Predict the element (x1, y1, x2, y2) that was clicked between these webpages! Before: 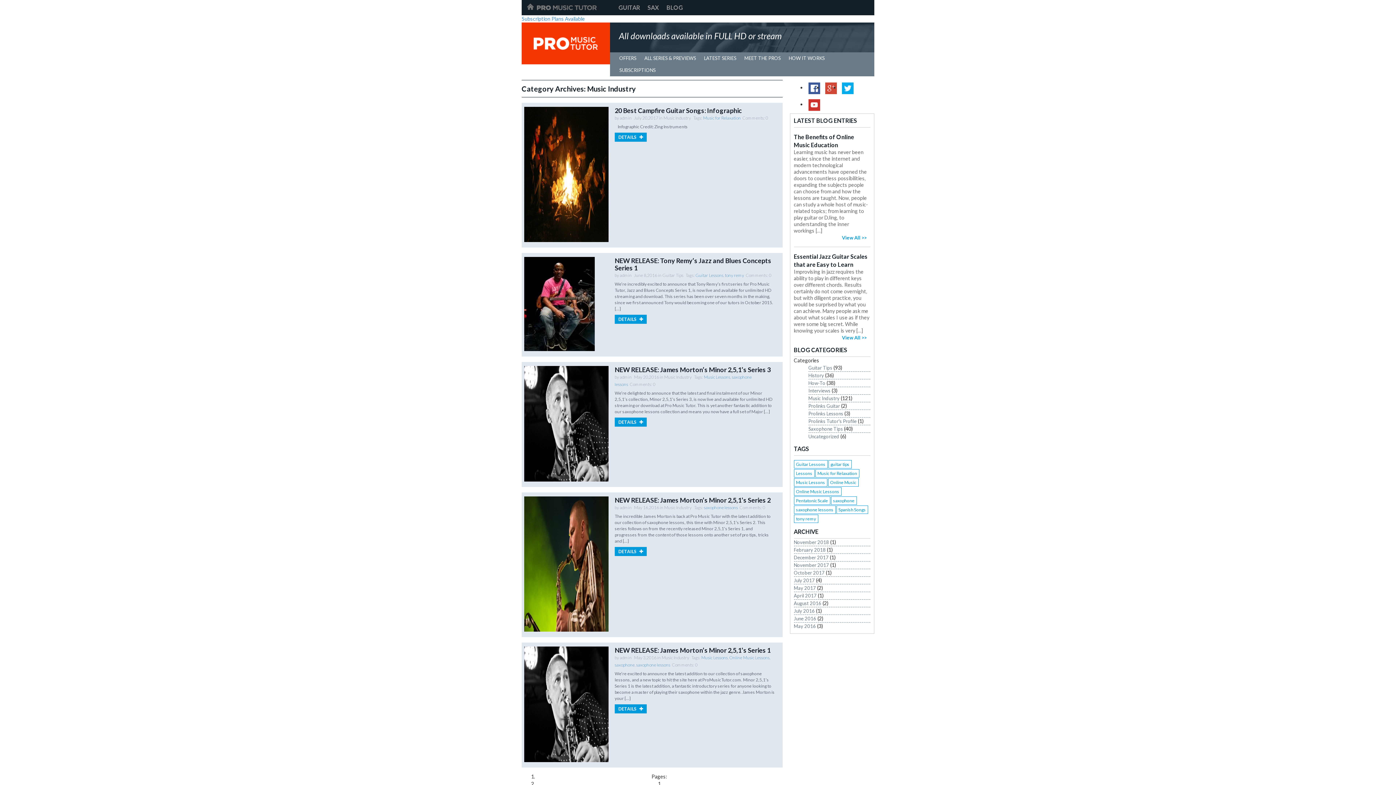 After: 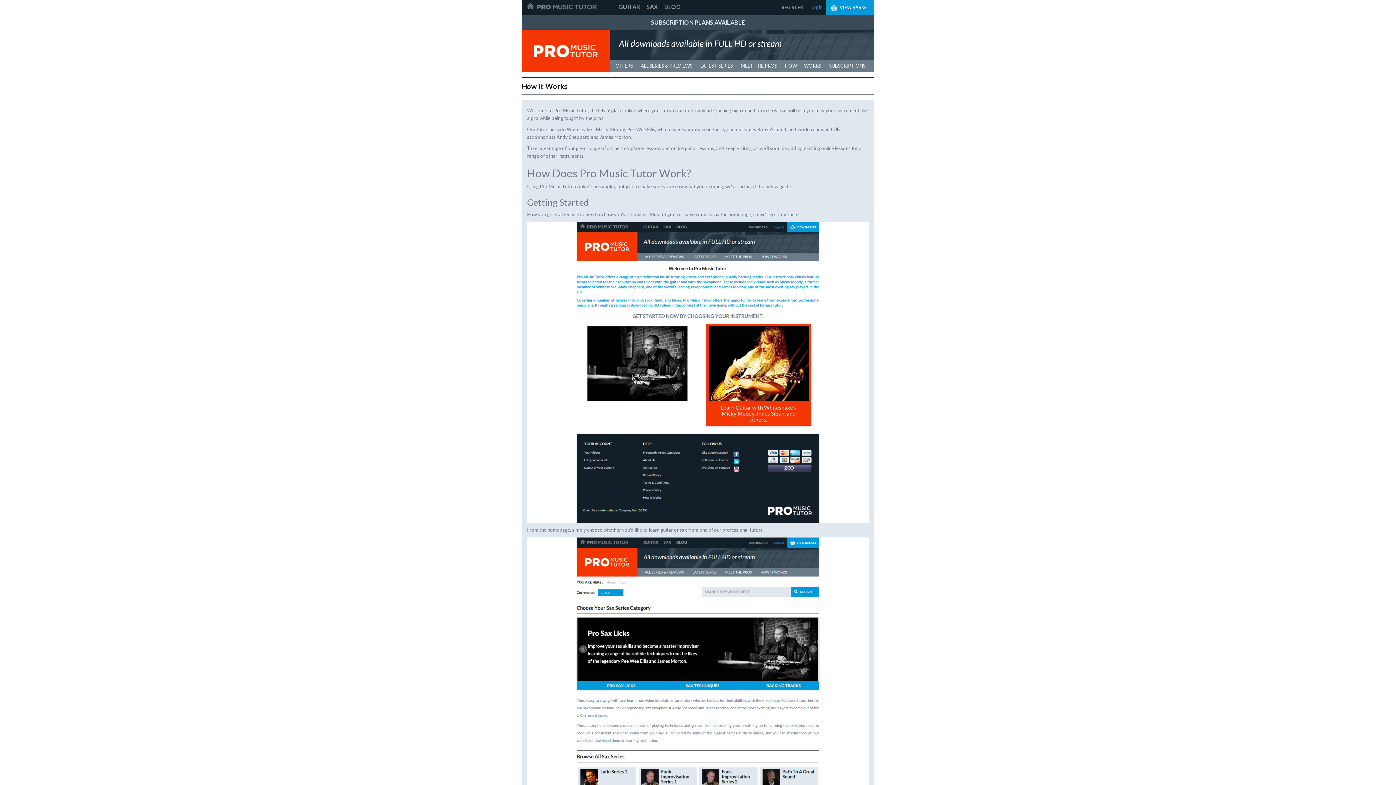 Action: label: HOW IT WORKS bbox: (786, 52, 827, 64)